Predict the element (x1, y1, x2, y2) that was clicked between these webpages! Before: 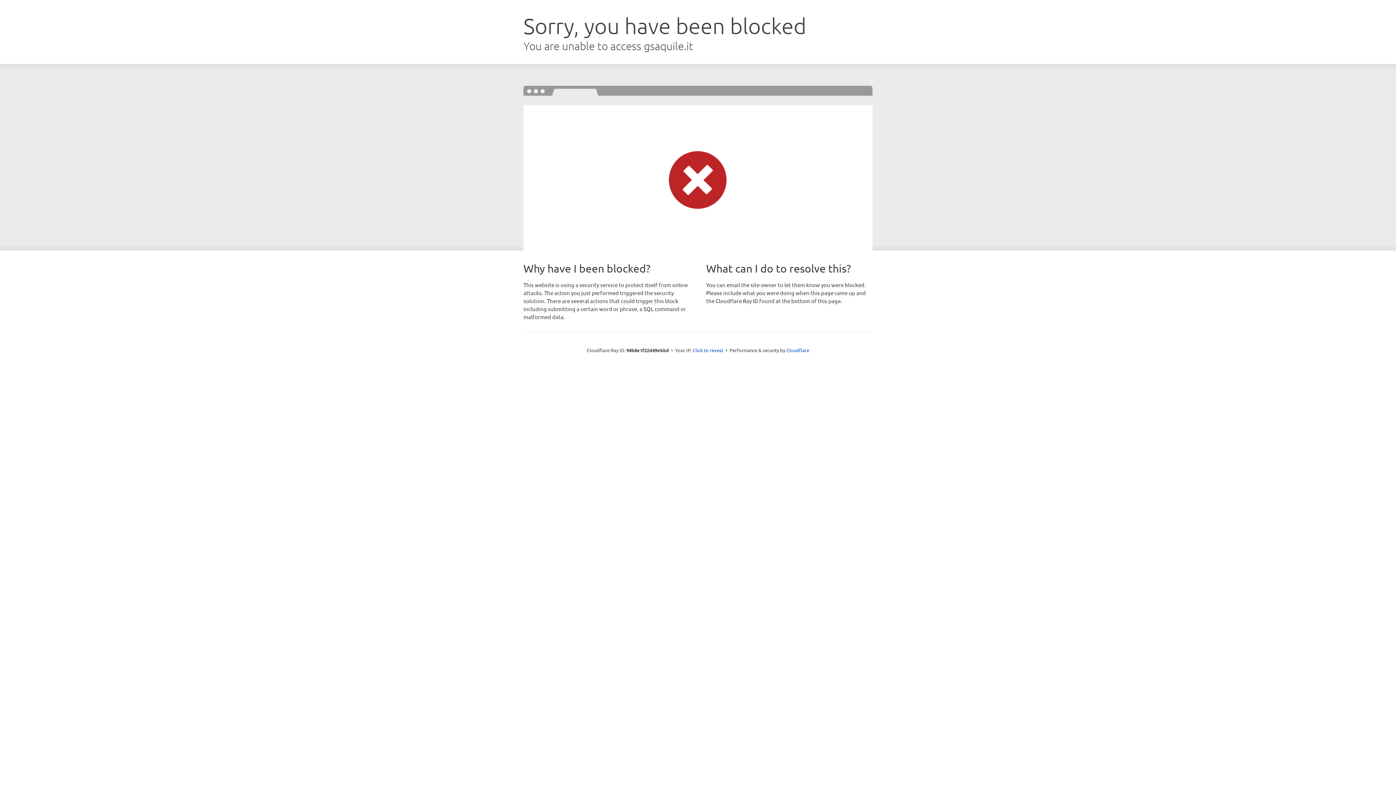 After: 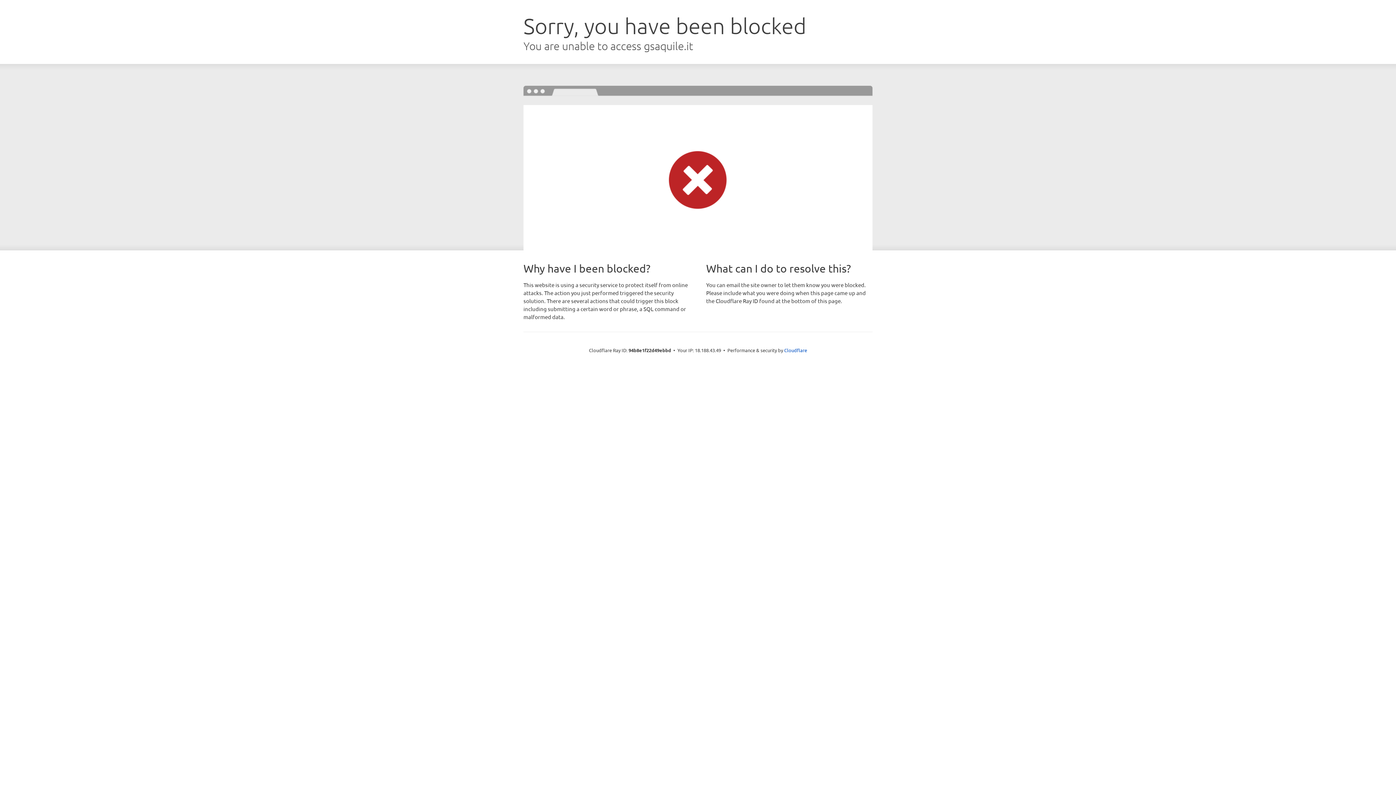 Action: bbox: (692, 346, 723, 353) label: Click to reveal